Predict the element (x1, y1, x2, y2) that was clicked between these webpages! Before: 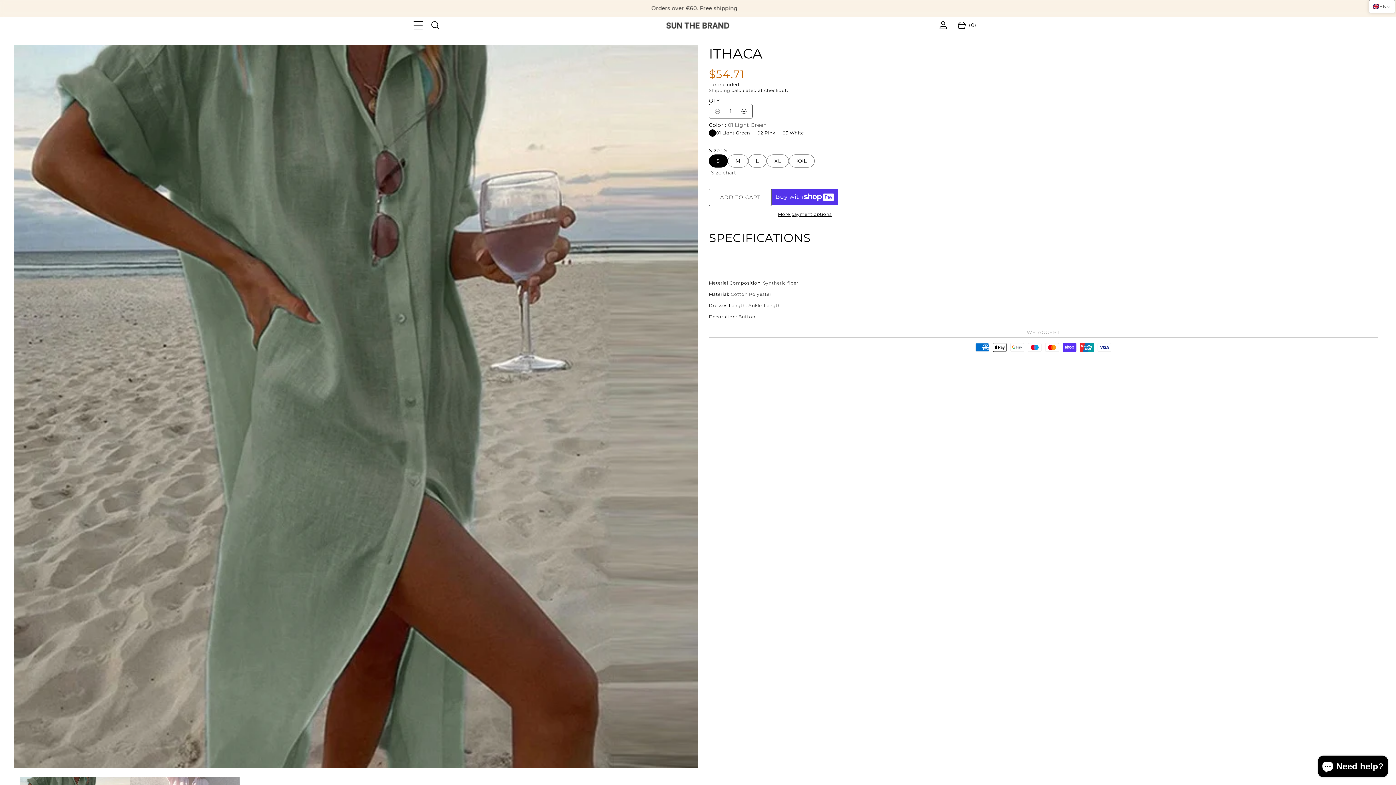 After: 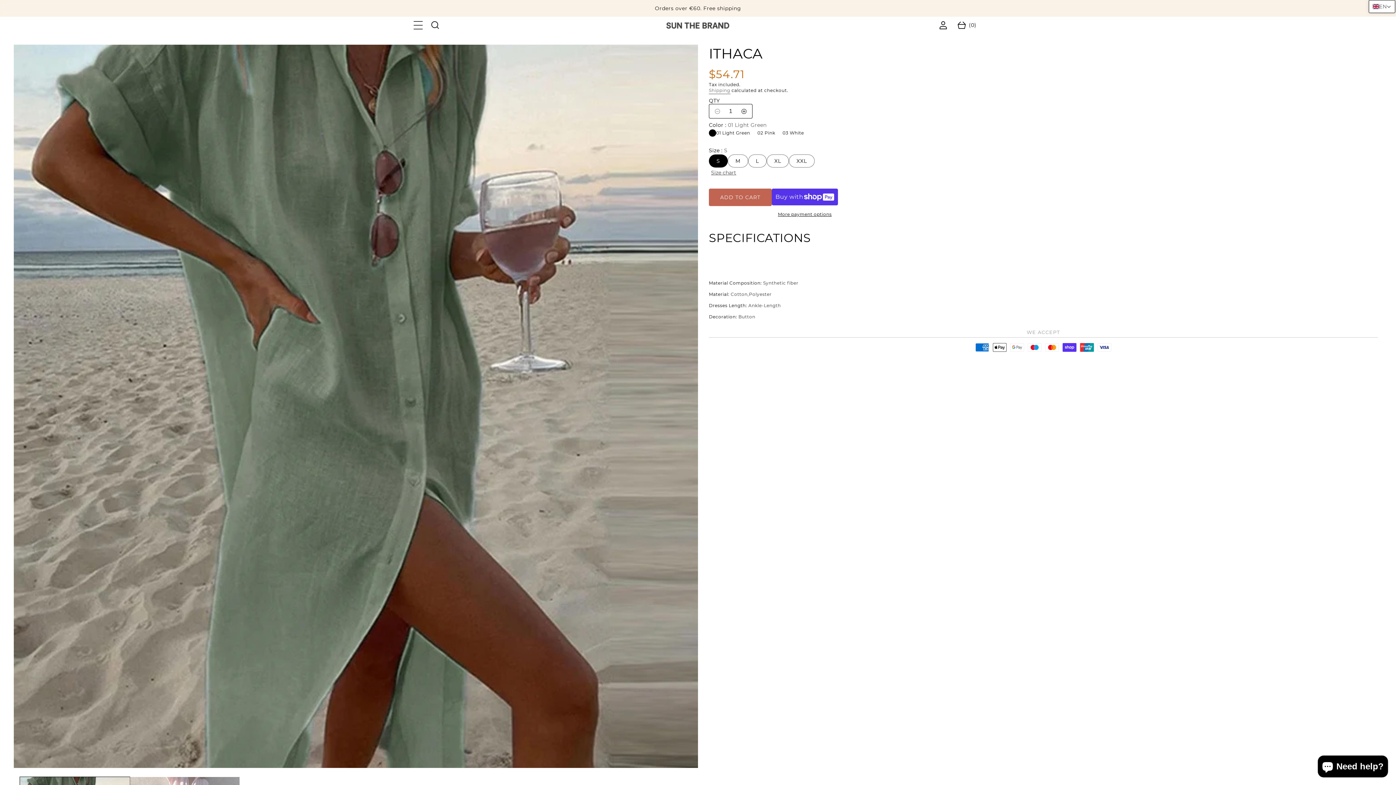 Action: label: ADD TO CART bbox: (709, 188, 772, 206)